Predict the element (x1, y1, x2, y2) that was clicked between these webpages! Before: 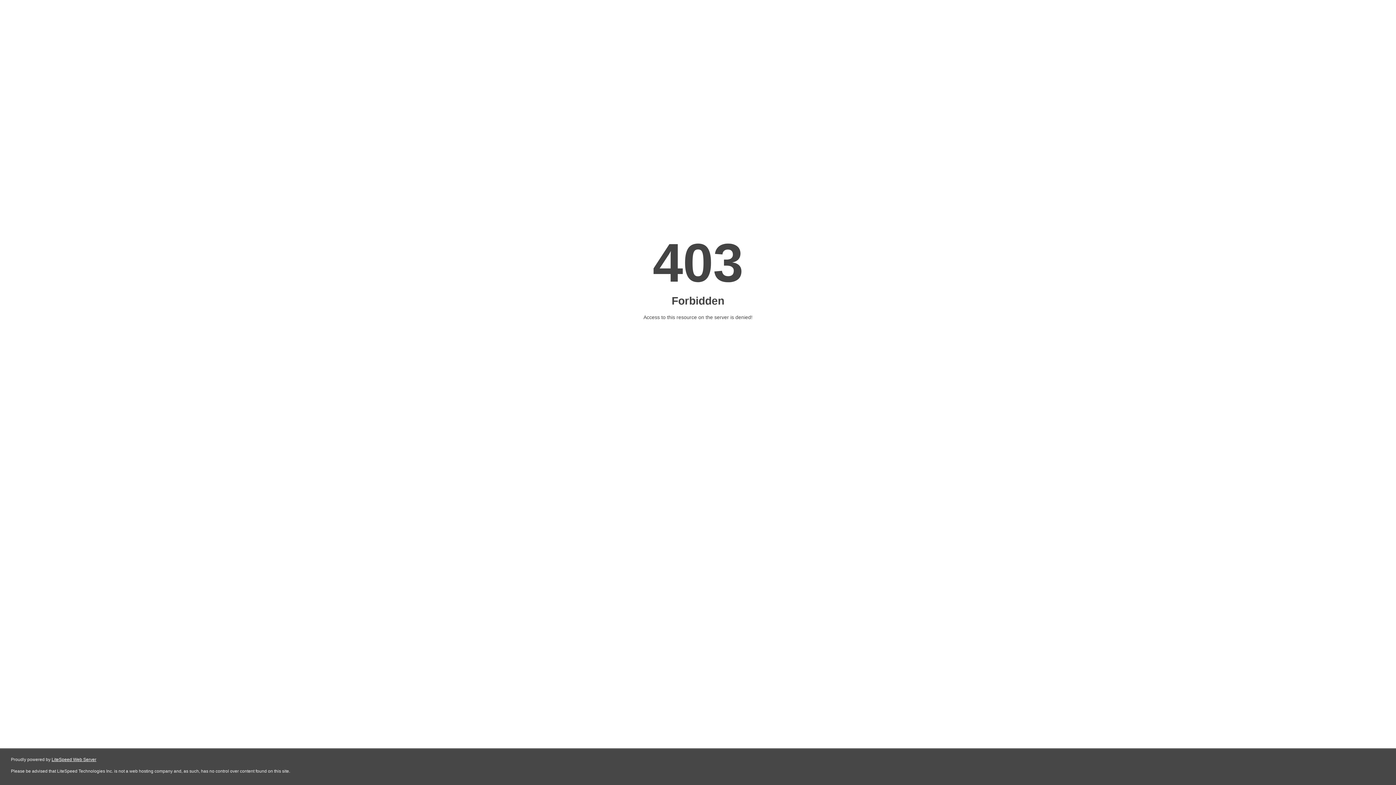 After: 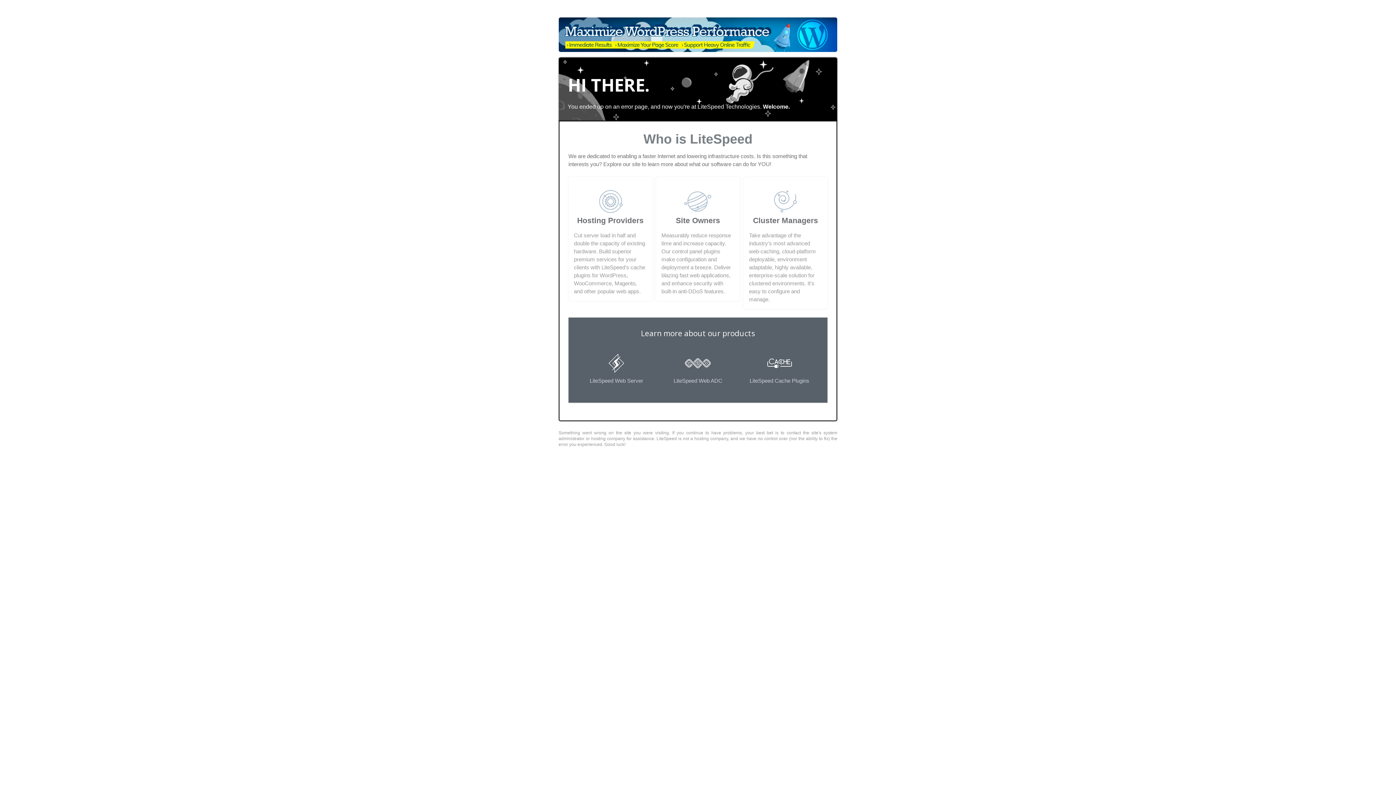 Action: bbox: (51, 757, 96, 762) label: LiteSpeed Web Server